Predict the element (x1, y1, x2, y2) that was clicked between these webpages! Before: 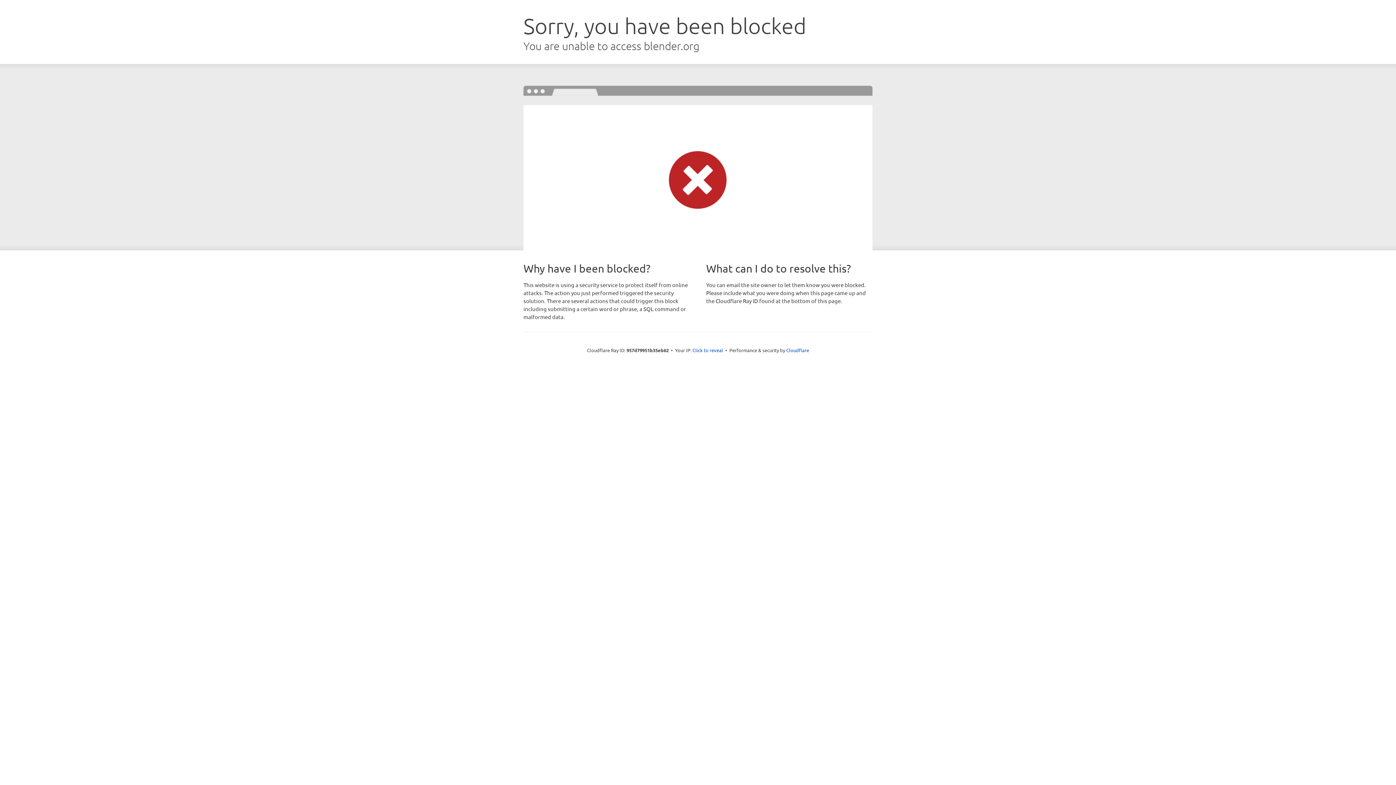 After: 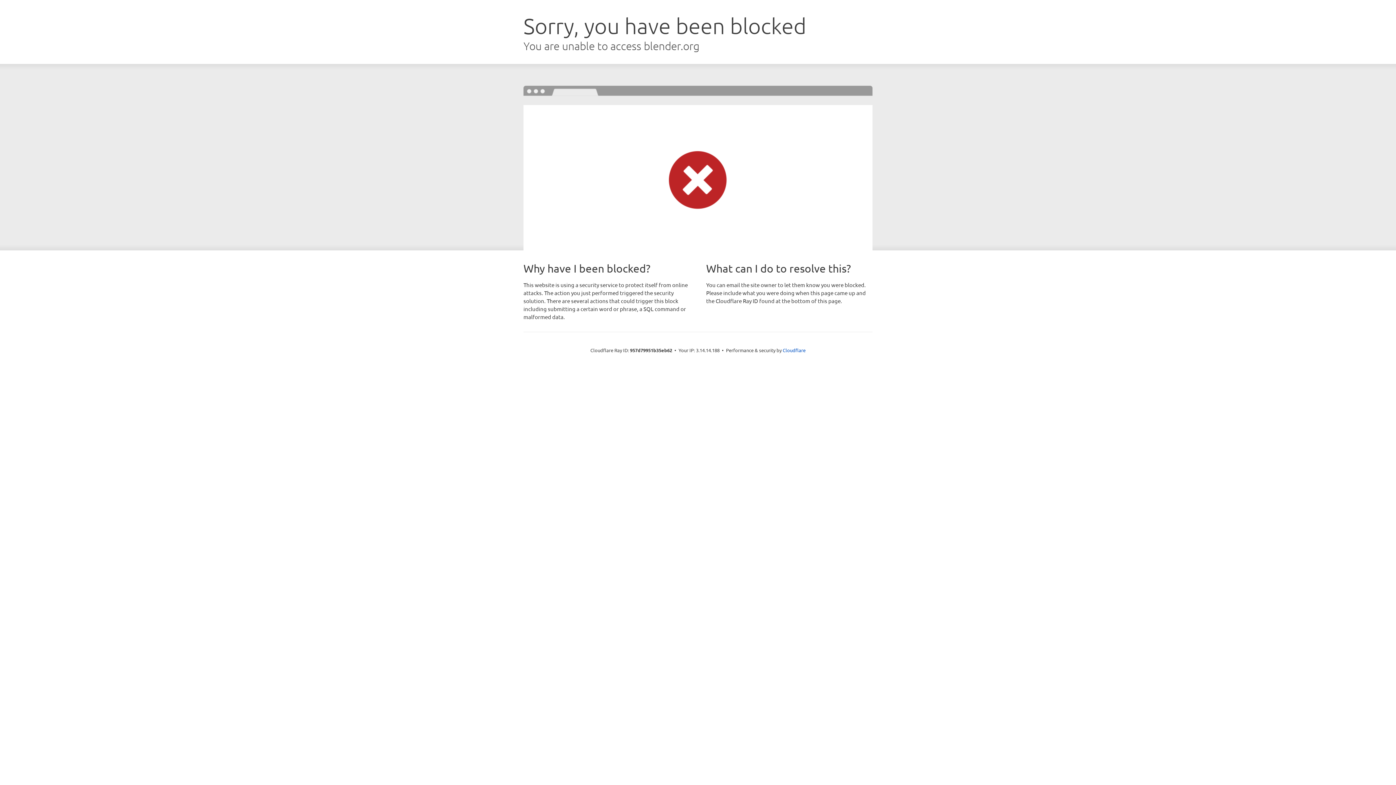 Action: bbox: (692, 346, 723, 353) label: Click to reveal